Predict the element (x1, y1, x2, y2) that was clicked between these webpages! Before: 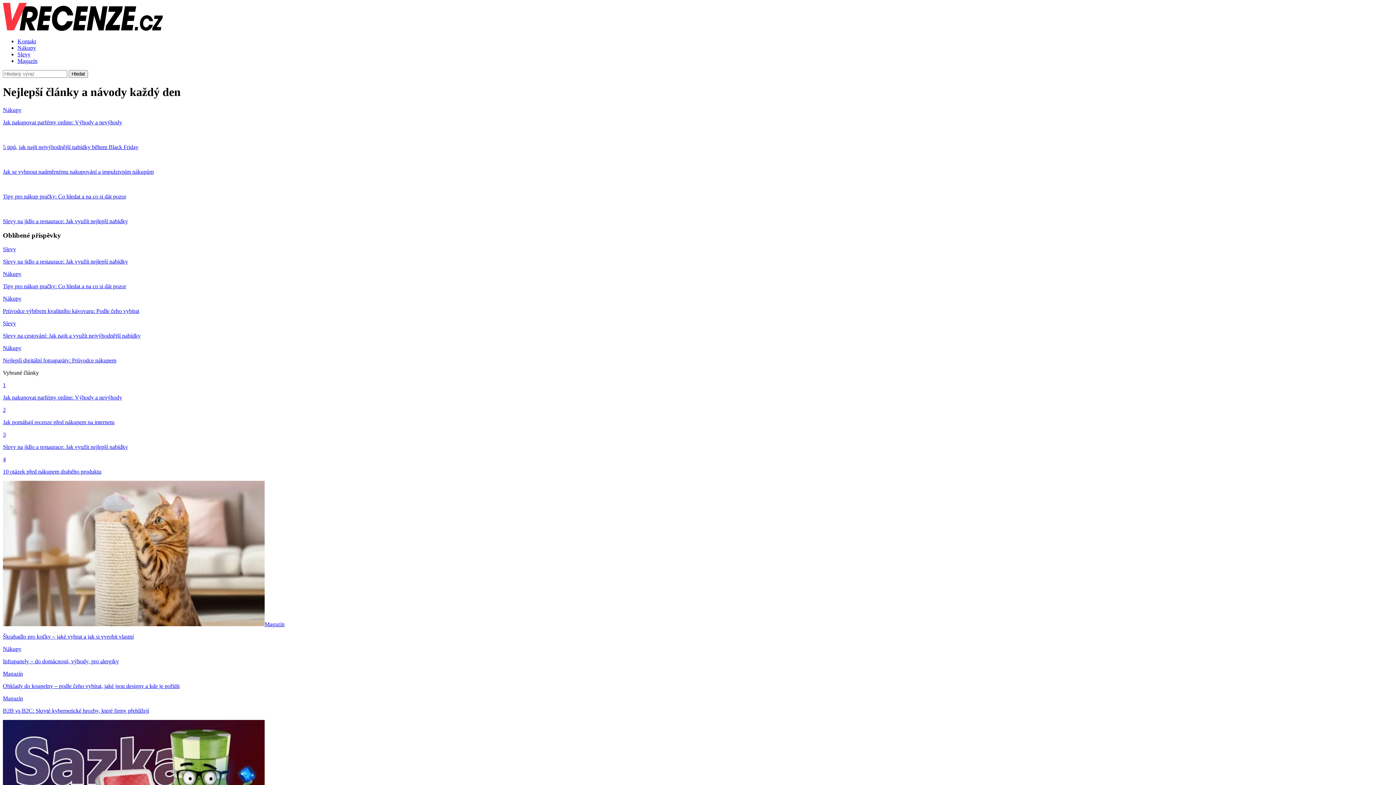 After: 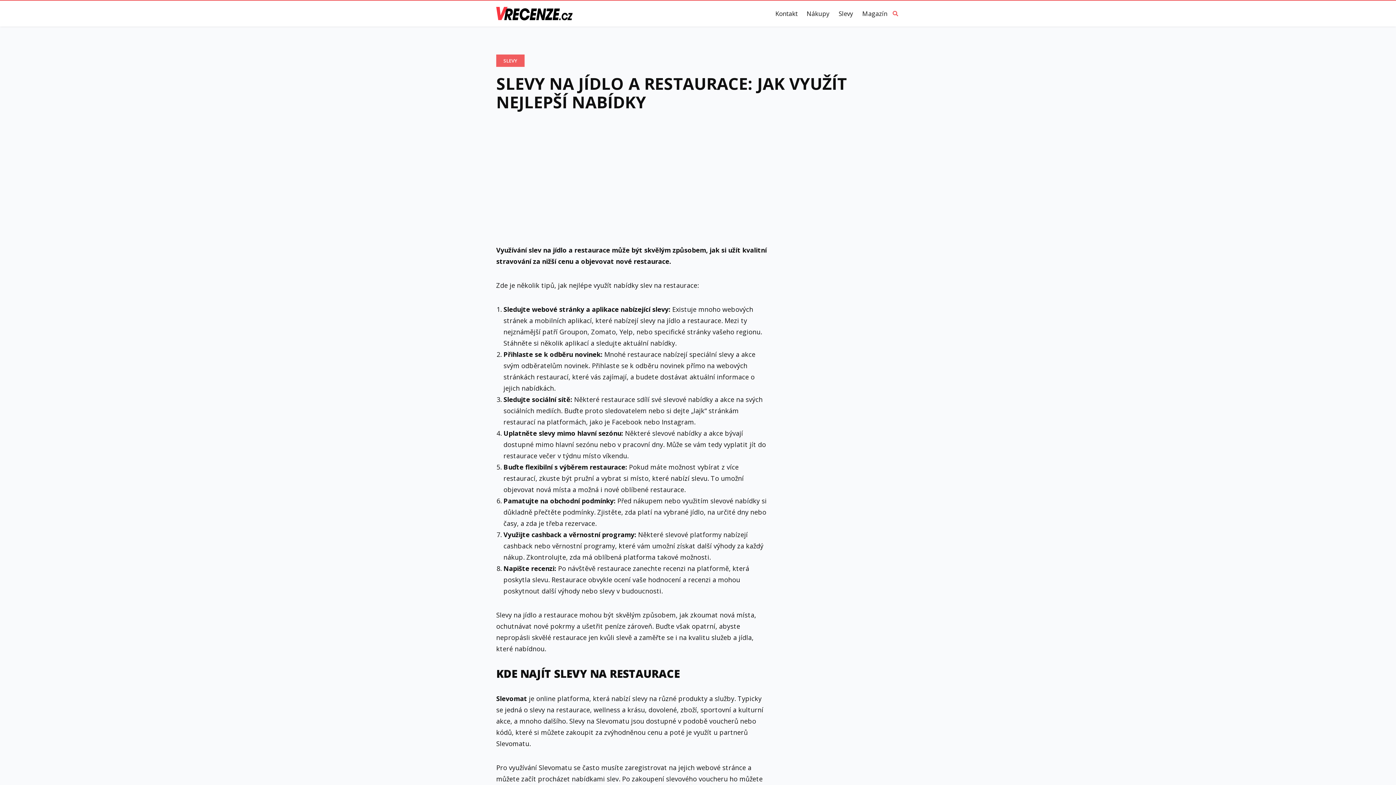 Action: label: Slevy na jídlo a restaurace: Jak využít nejlepší nabídky bbox: (2, 205, 1393, 224)